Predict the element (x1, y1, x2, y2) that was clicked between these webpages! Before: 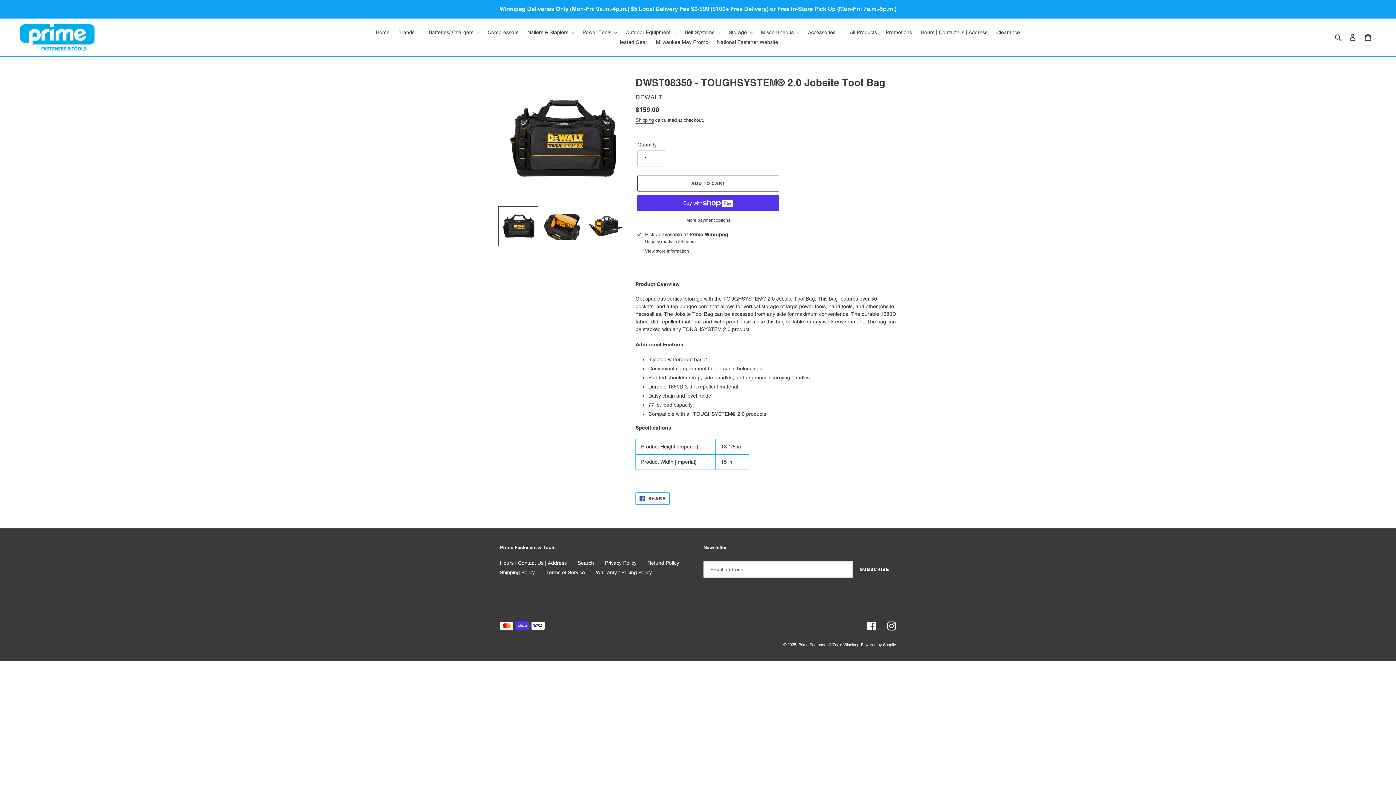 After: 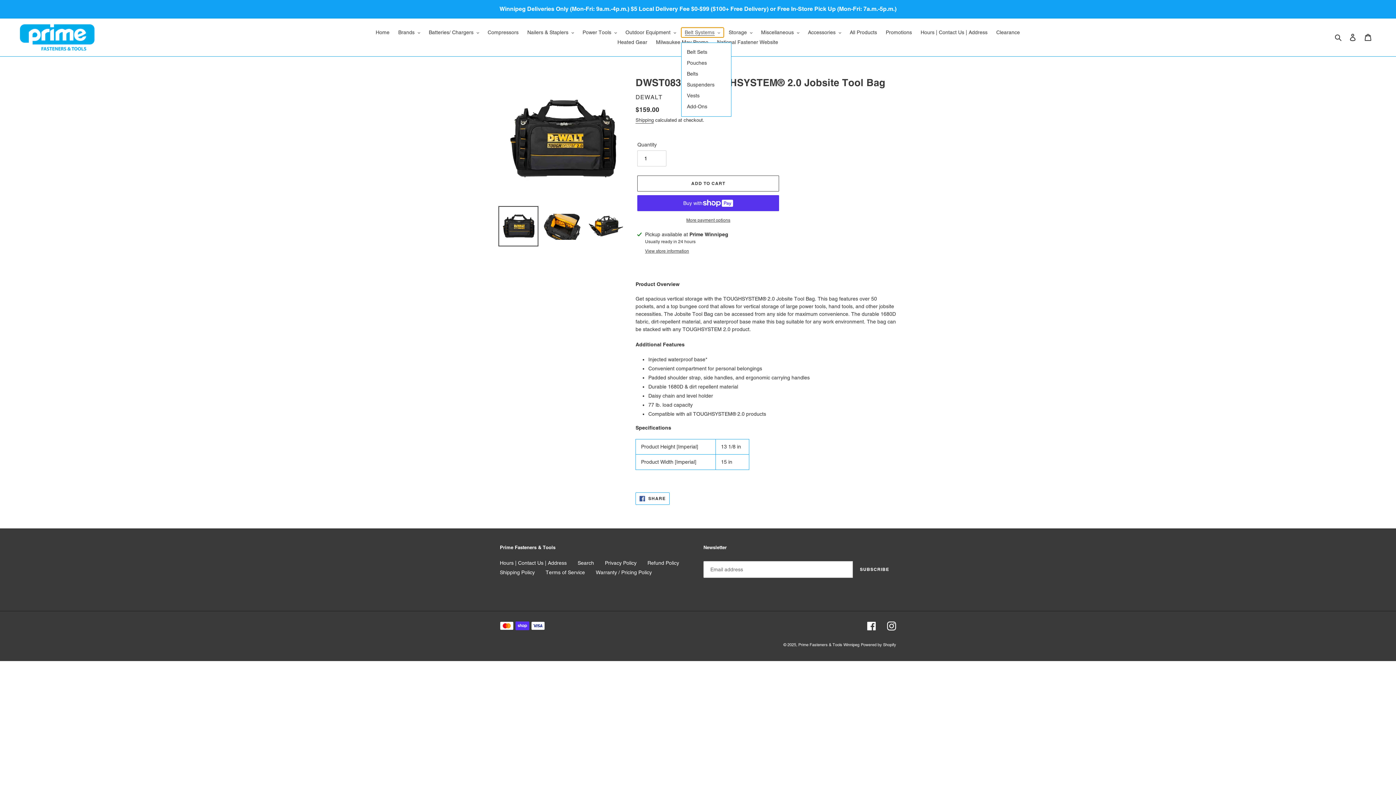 Action: bbox: (681, 27, 723, 37) label: Belt Systems